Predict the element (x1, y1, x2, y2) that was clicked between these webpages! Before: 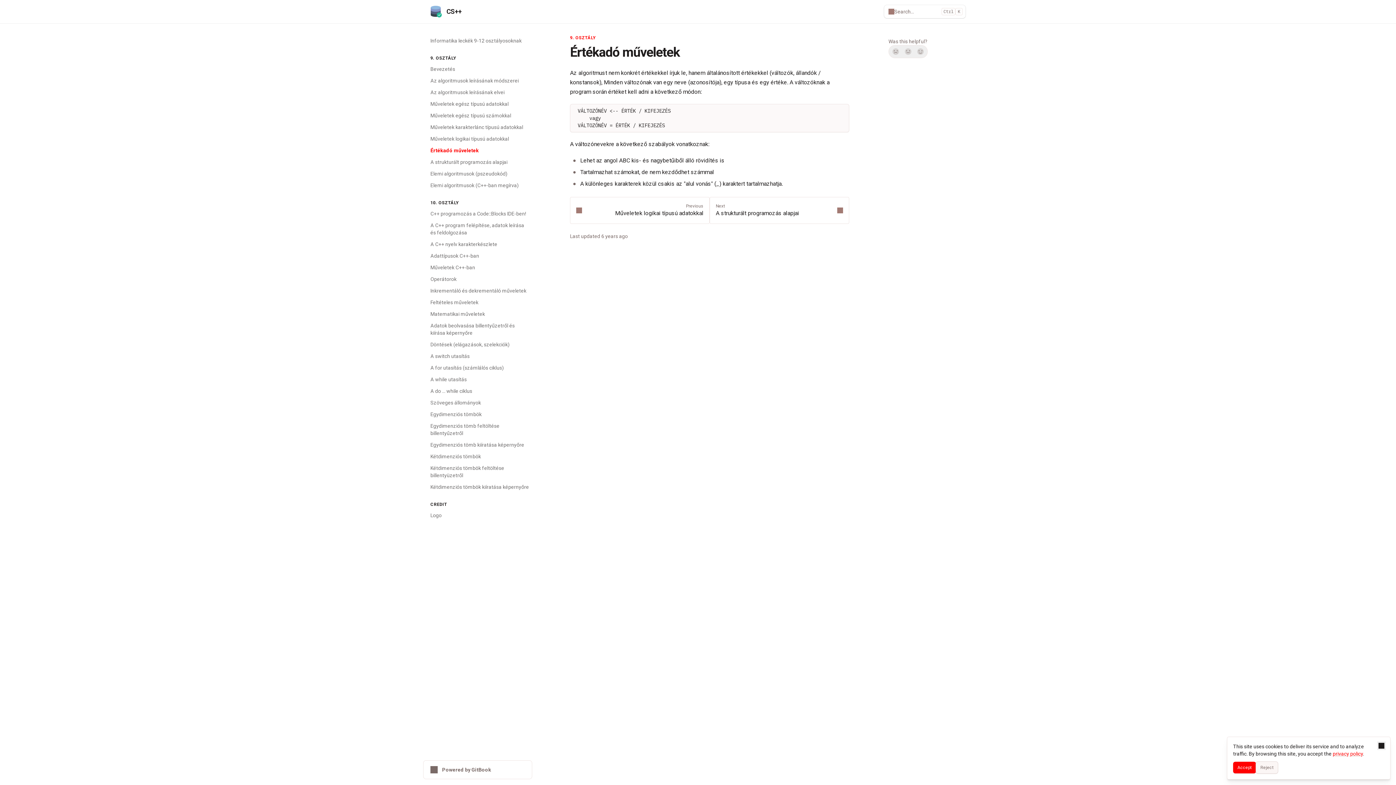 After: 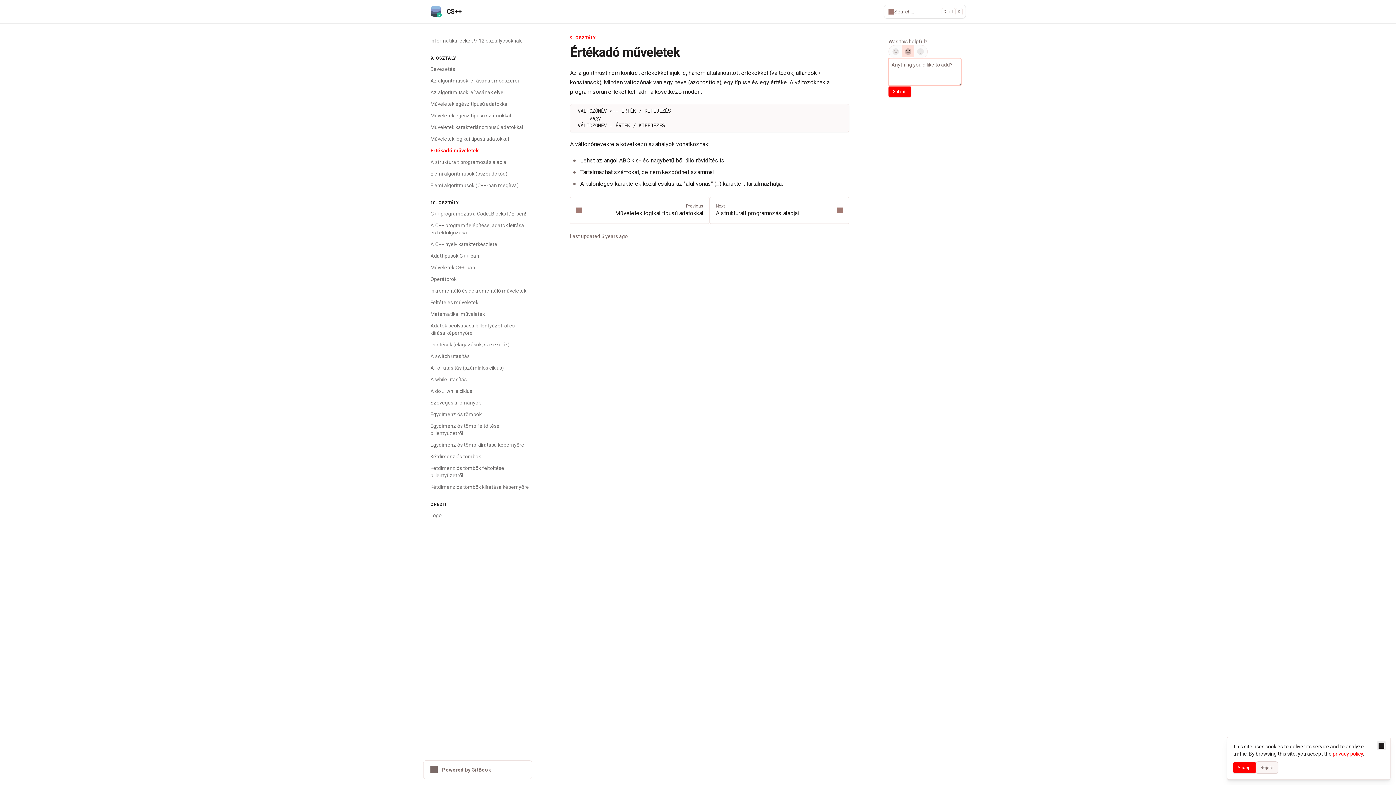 Action: label: Not sure bbox: (902, 45, 914, 57)